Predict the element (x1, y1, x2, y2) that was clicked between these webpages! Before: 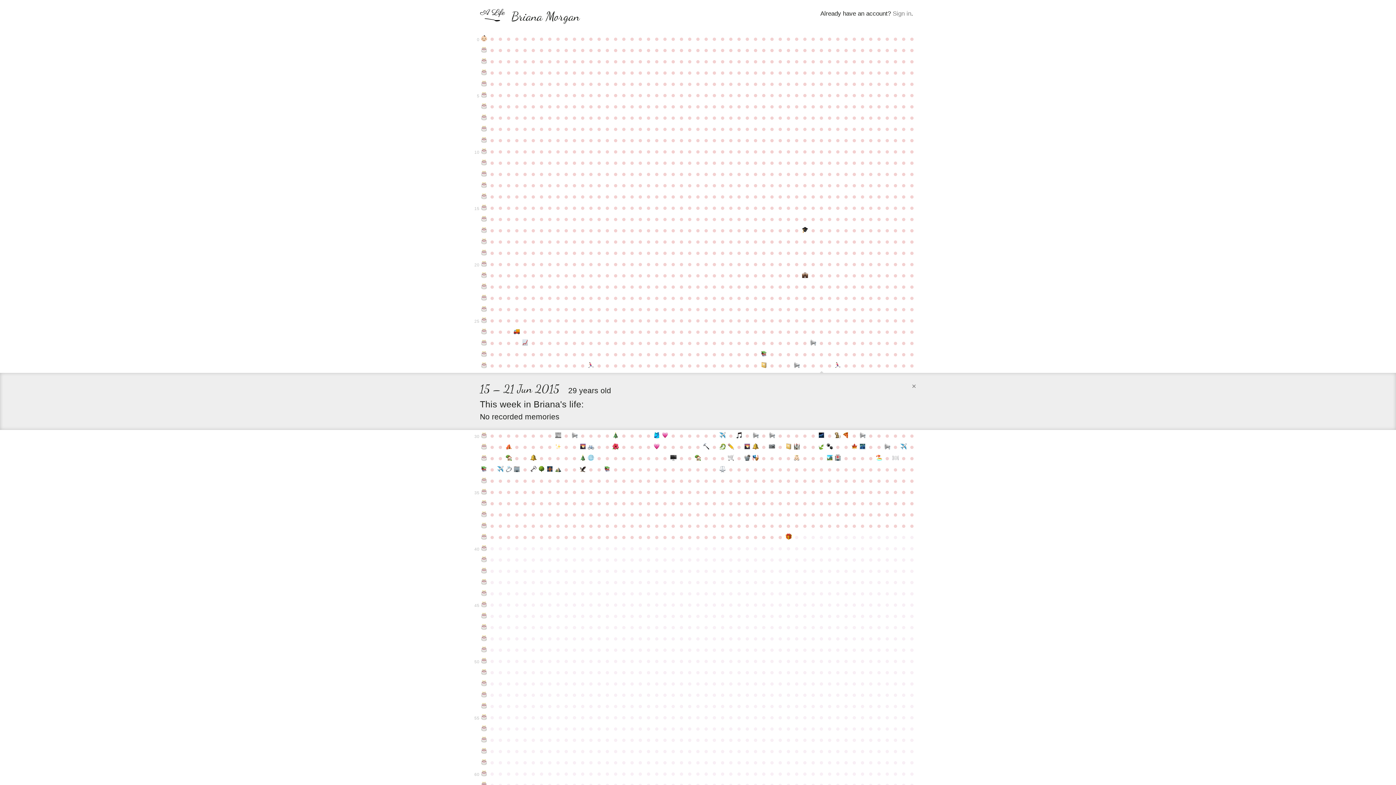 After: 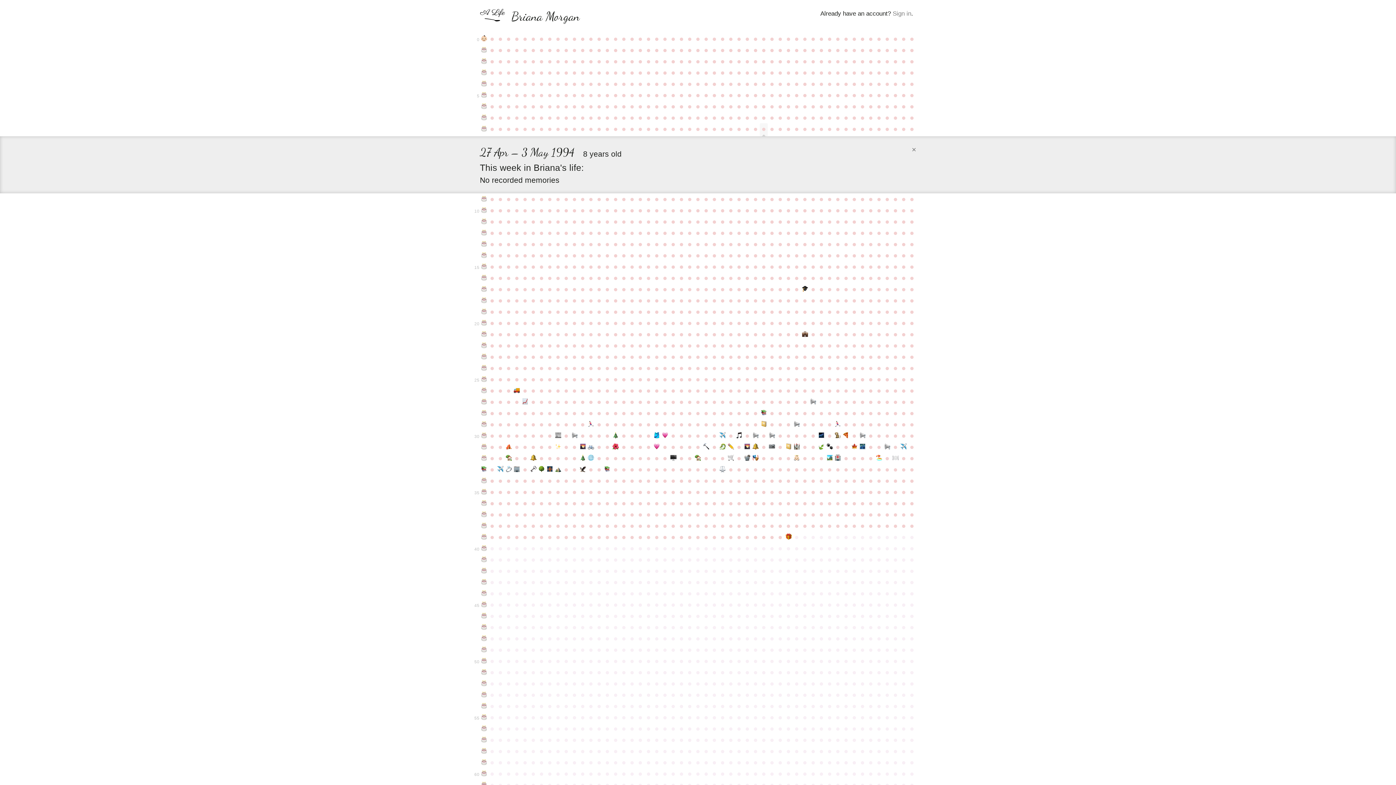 Action: bbox: (759, 123, 768, 134) label: ●